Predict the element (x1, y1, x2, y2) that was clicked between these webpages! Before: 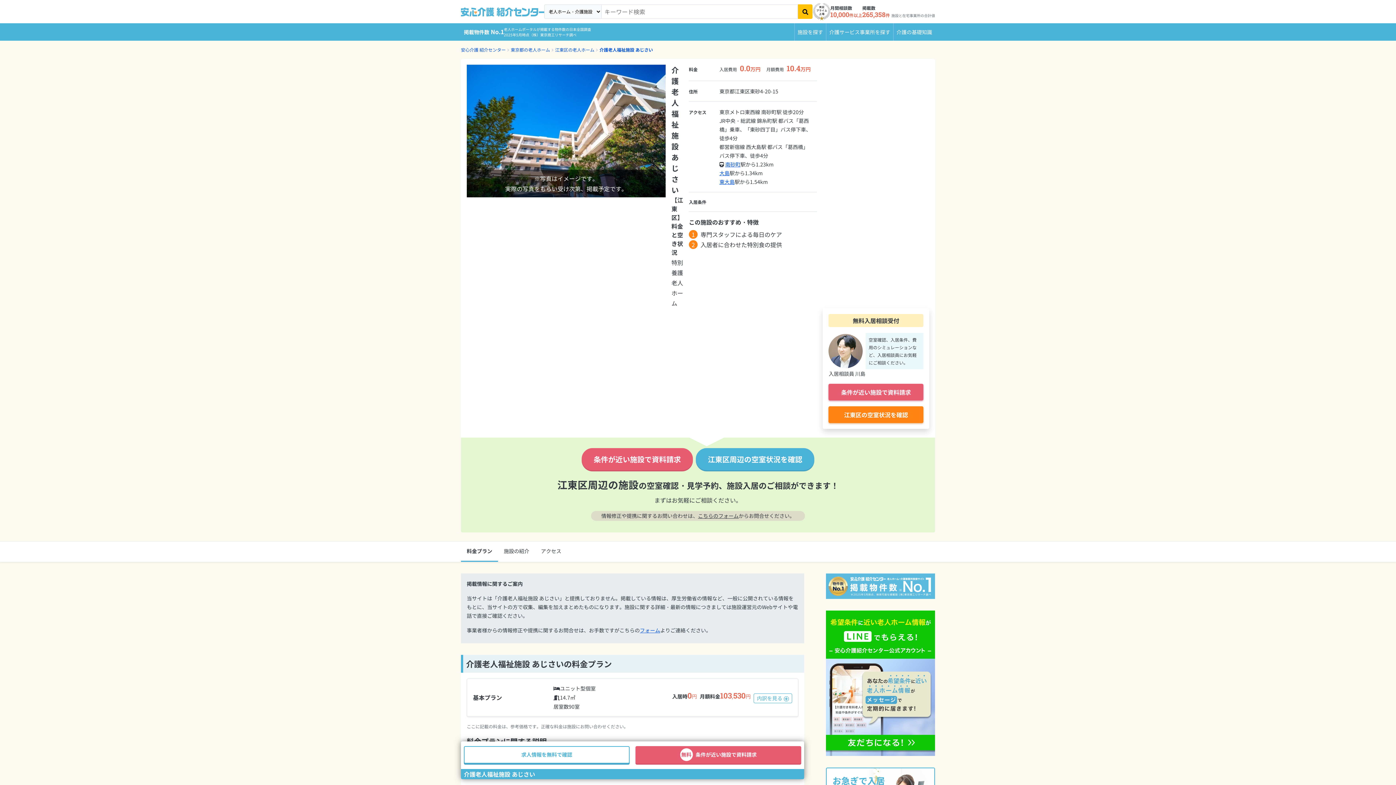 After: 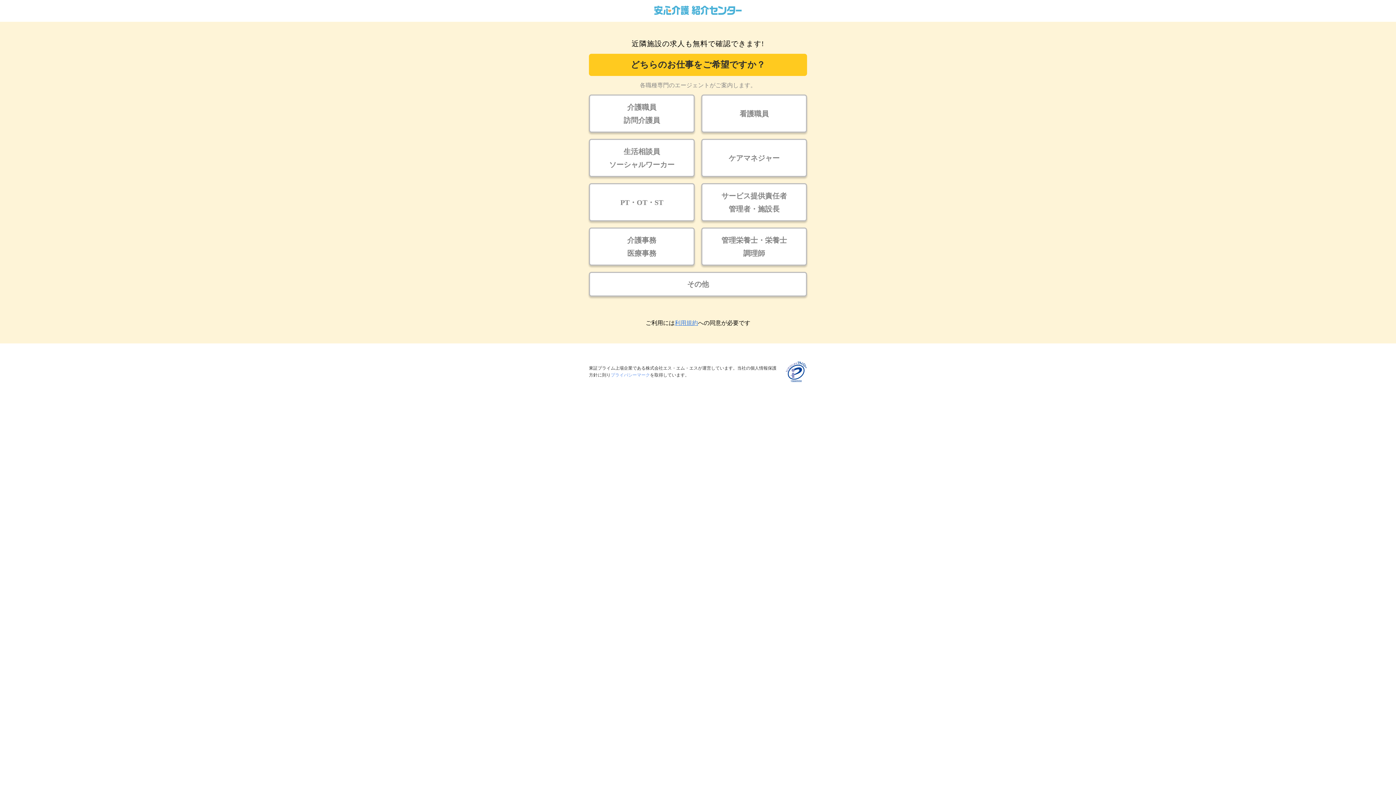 Action: label: 求人情報を無料で確認 bbox: (464, 746, 629, 764)